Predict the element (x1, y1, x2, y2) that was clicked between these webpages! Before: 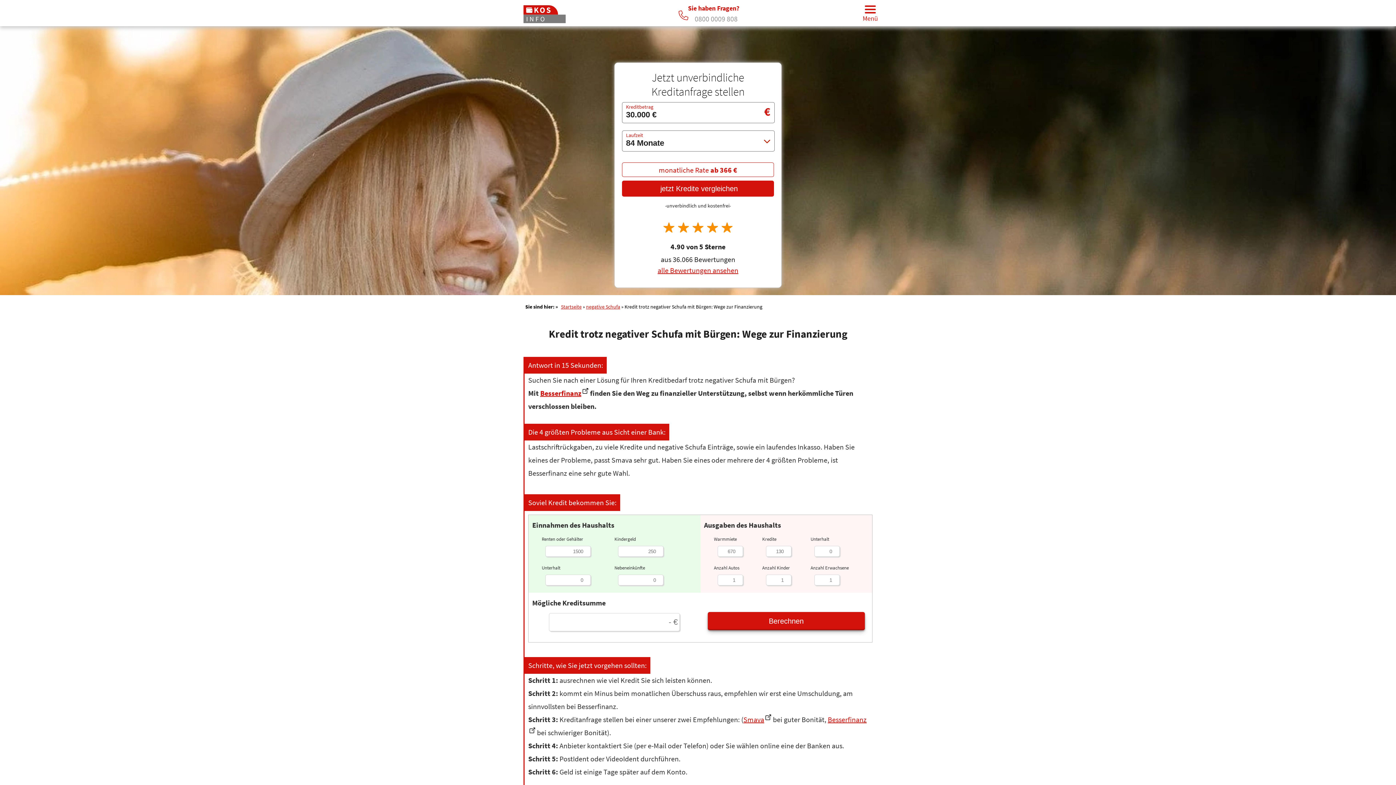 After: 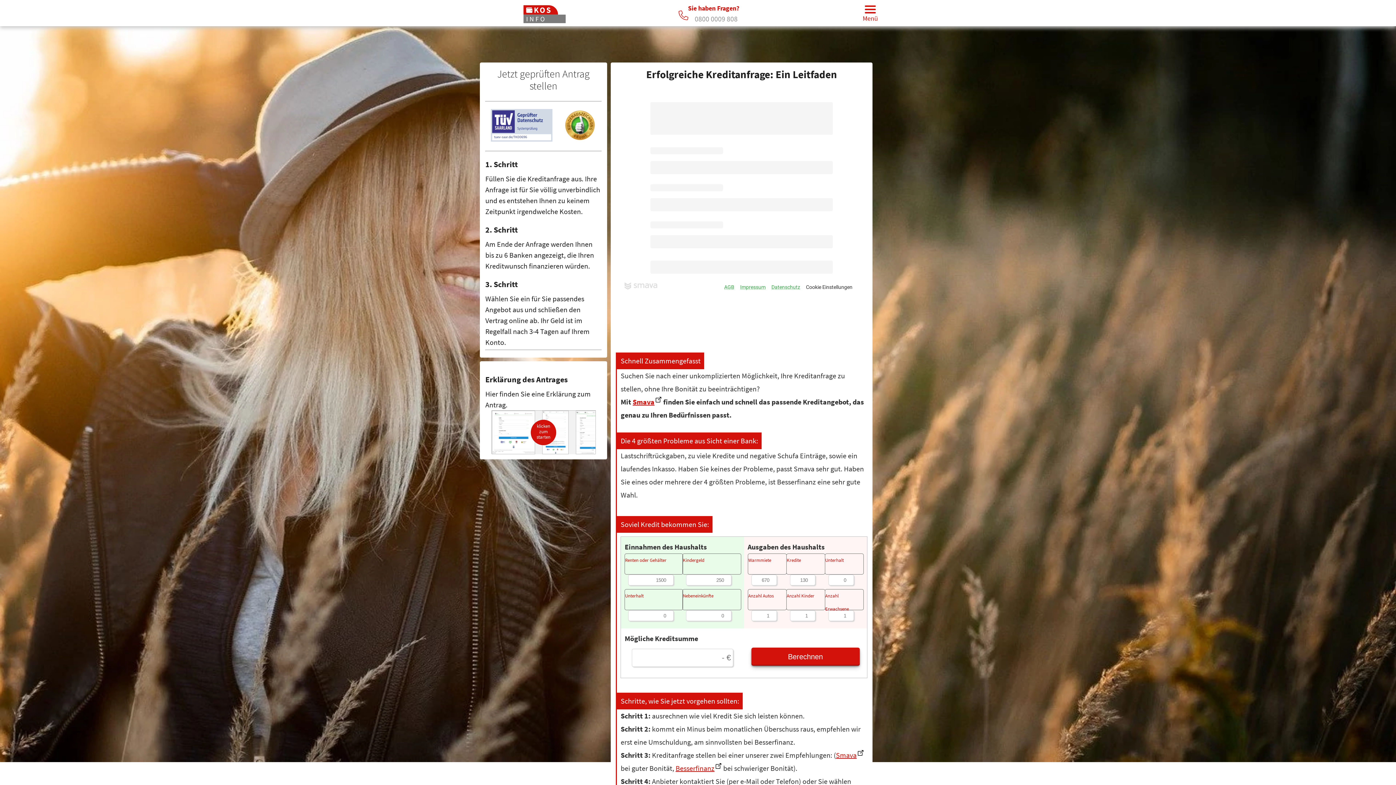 Action: bbox: (622, 180, 774, 196) label:  jetzt Kredite vergleichen